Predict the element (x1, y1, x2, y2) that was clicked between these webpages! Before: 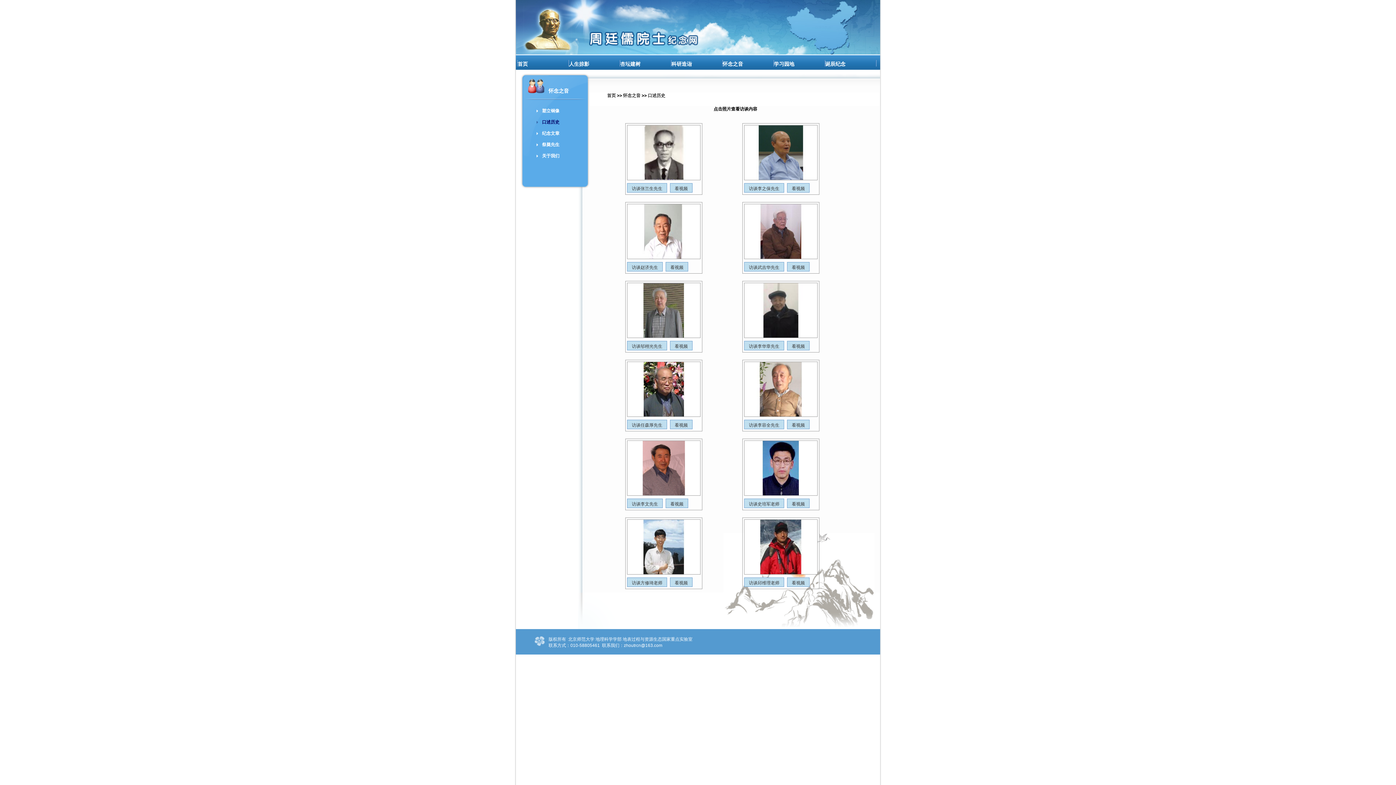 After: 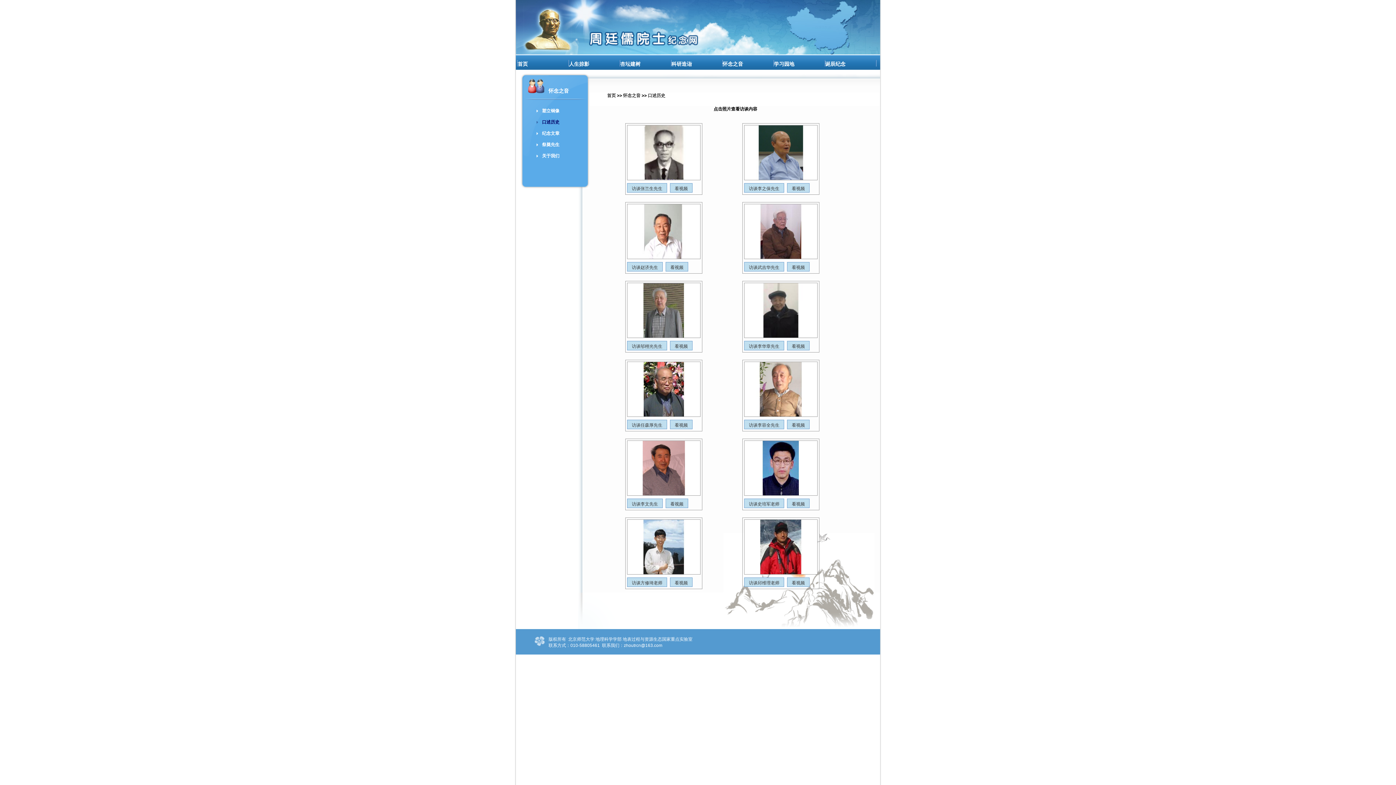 Action: label: 联系方式：010-58805461 bbox: (548, 643, 600, 648)